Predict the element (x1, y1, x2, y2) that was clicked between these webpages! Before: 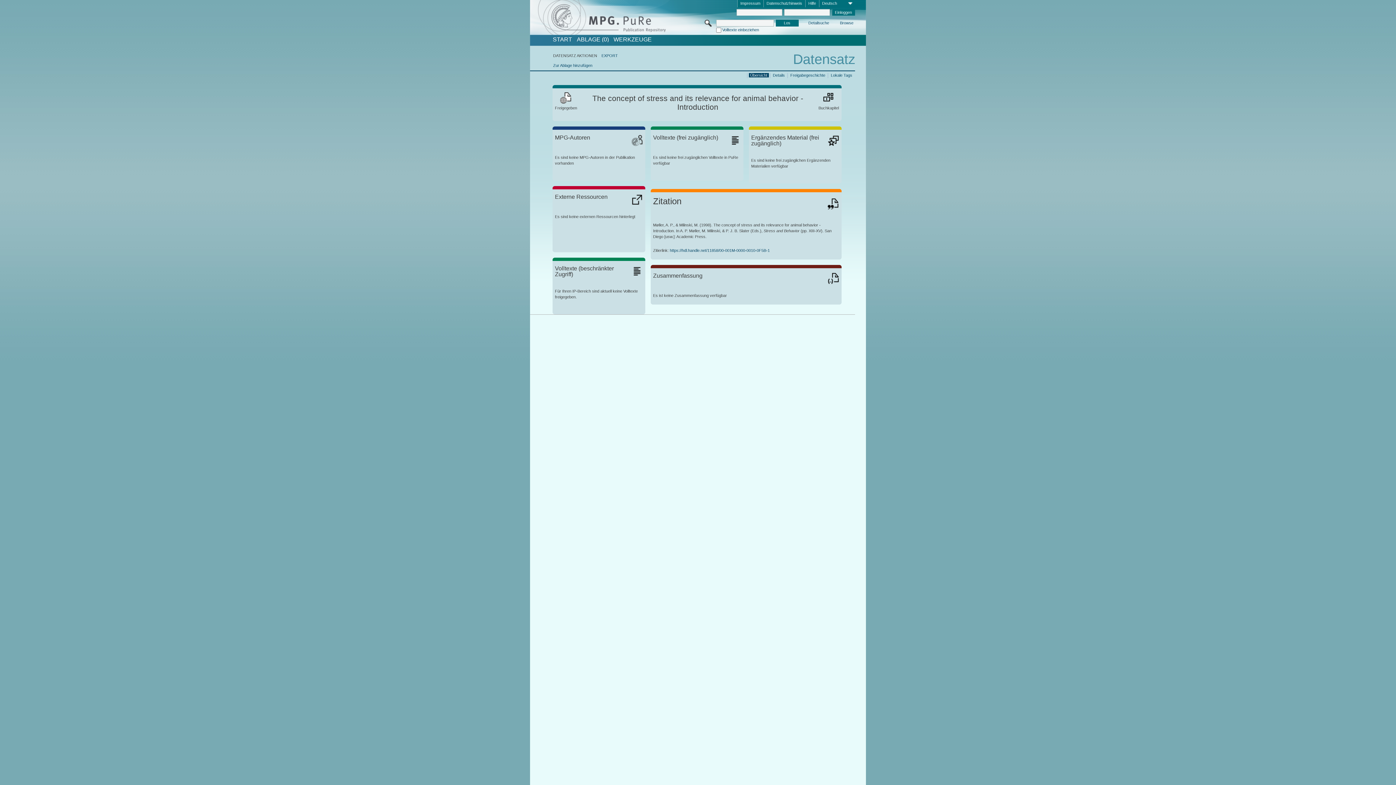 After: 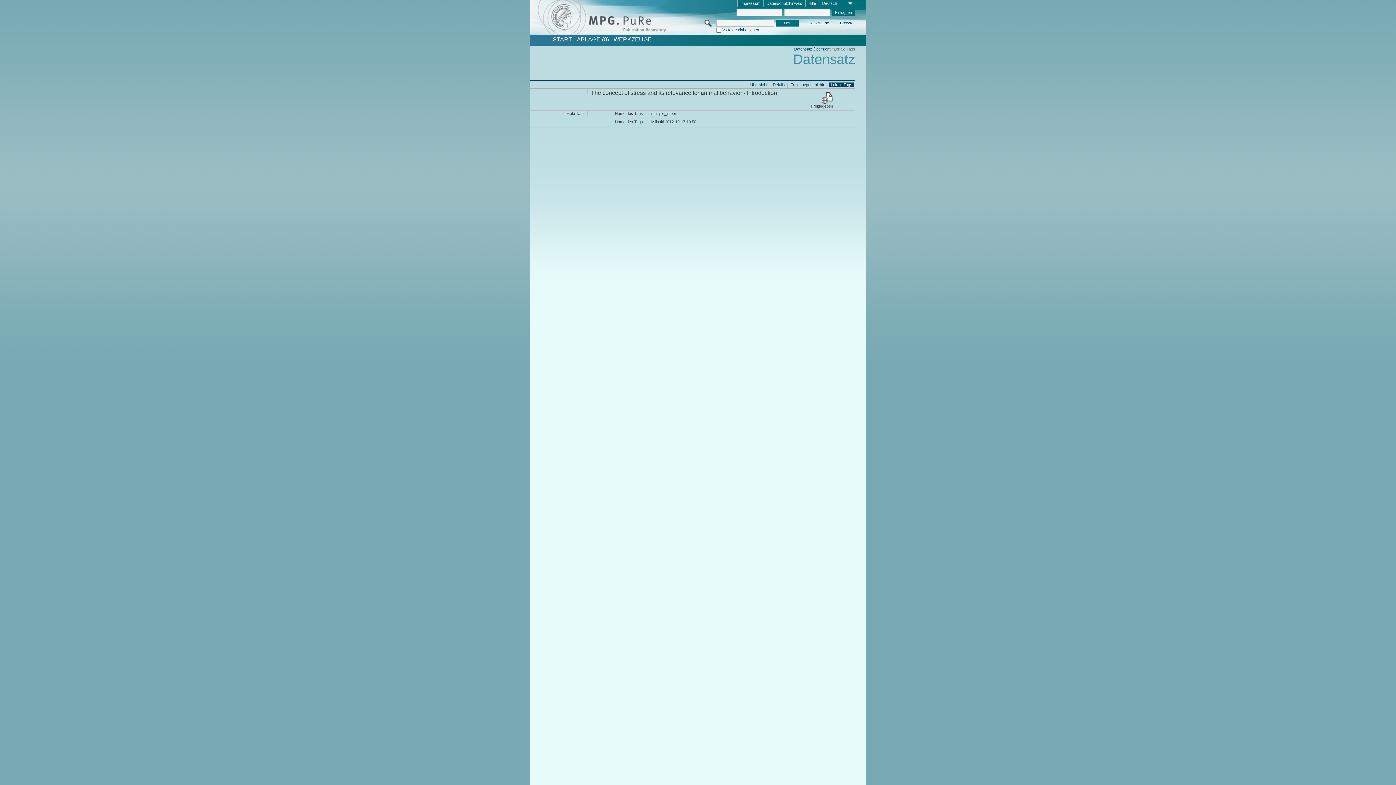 Action: bbox: (829, 72, 853, 77) label: Lokale Tags